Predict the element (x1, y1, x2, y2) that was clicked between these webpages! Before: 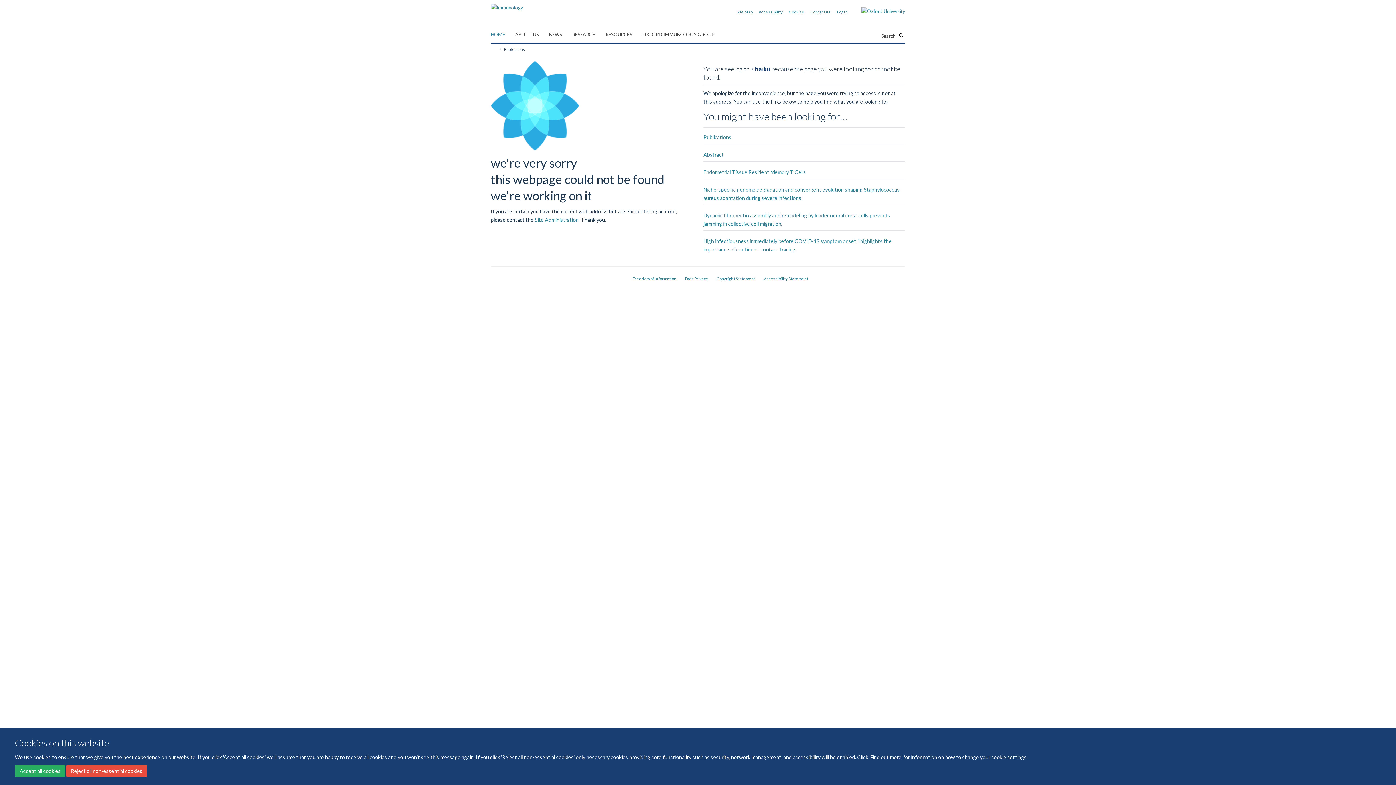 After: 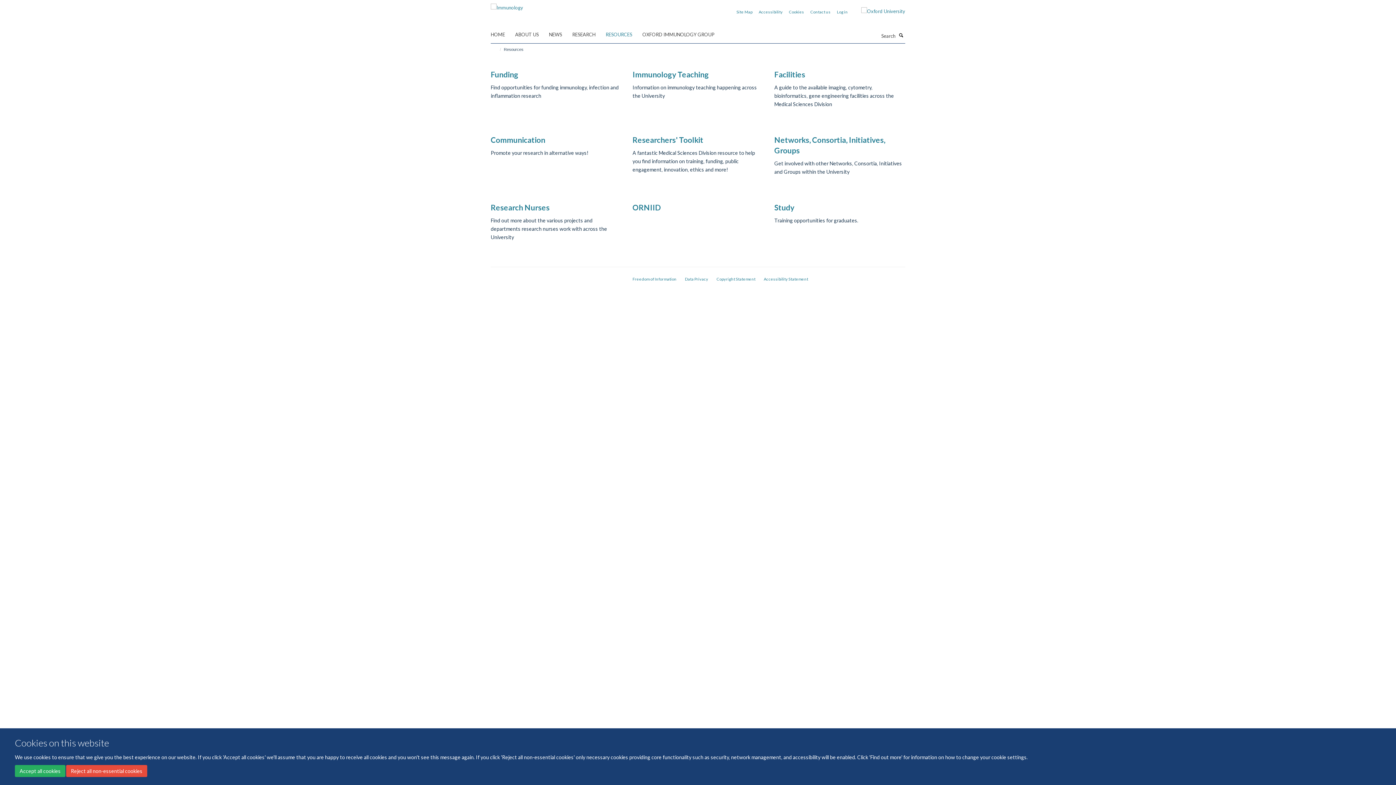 Action: bbox: (605, 29, 641, 40) label: RESOURCES